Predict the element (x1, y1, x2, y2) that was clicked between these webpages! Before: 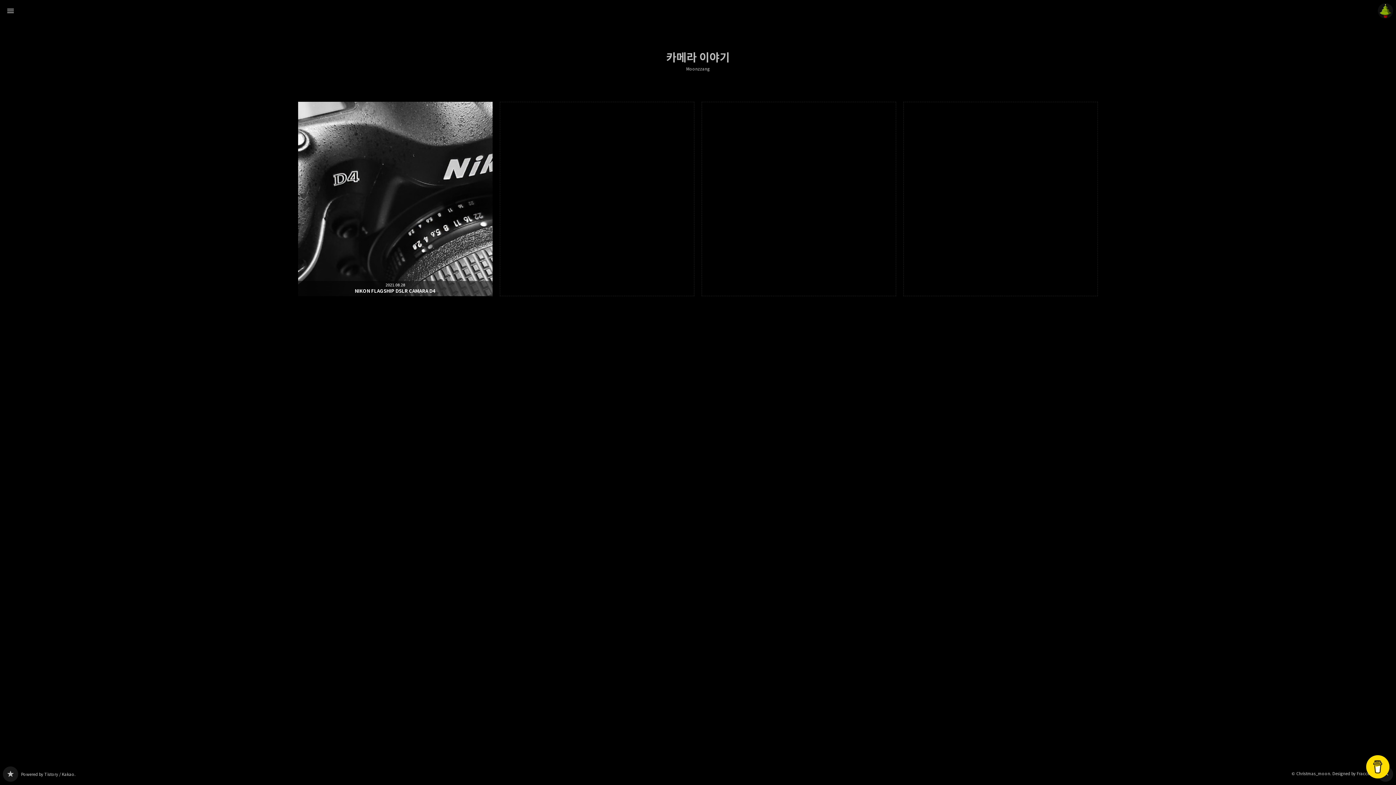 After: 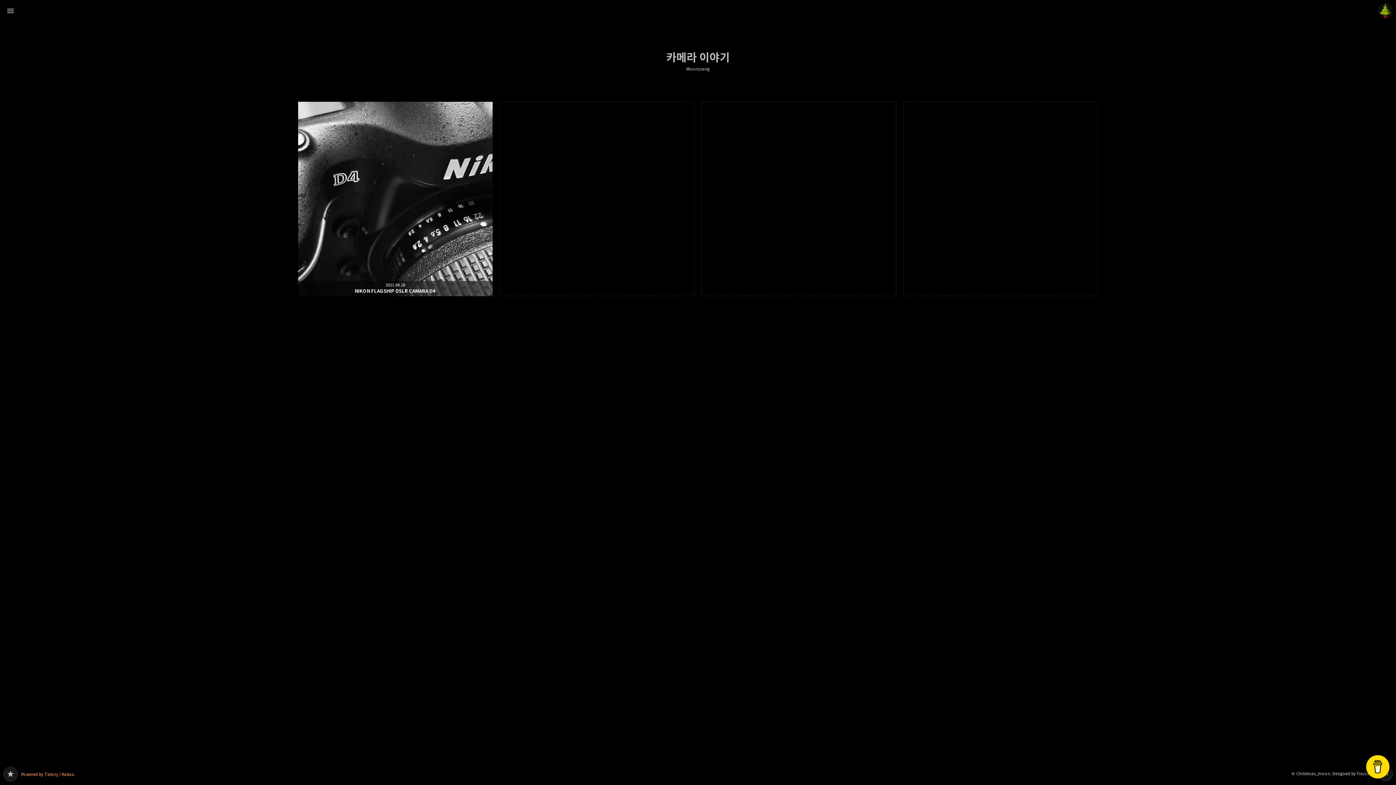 Action: bbox: (21, 771, 75, 777) label: Powered by Tistory / Kakao.